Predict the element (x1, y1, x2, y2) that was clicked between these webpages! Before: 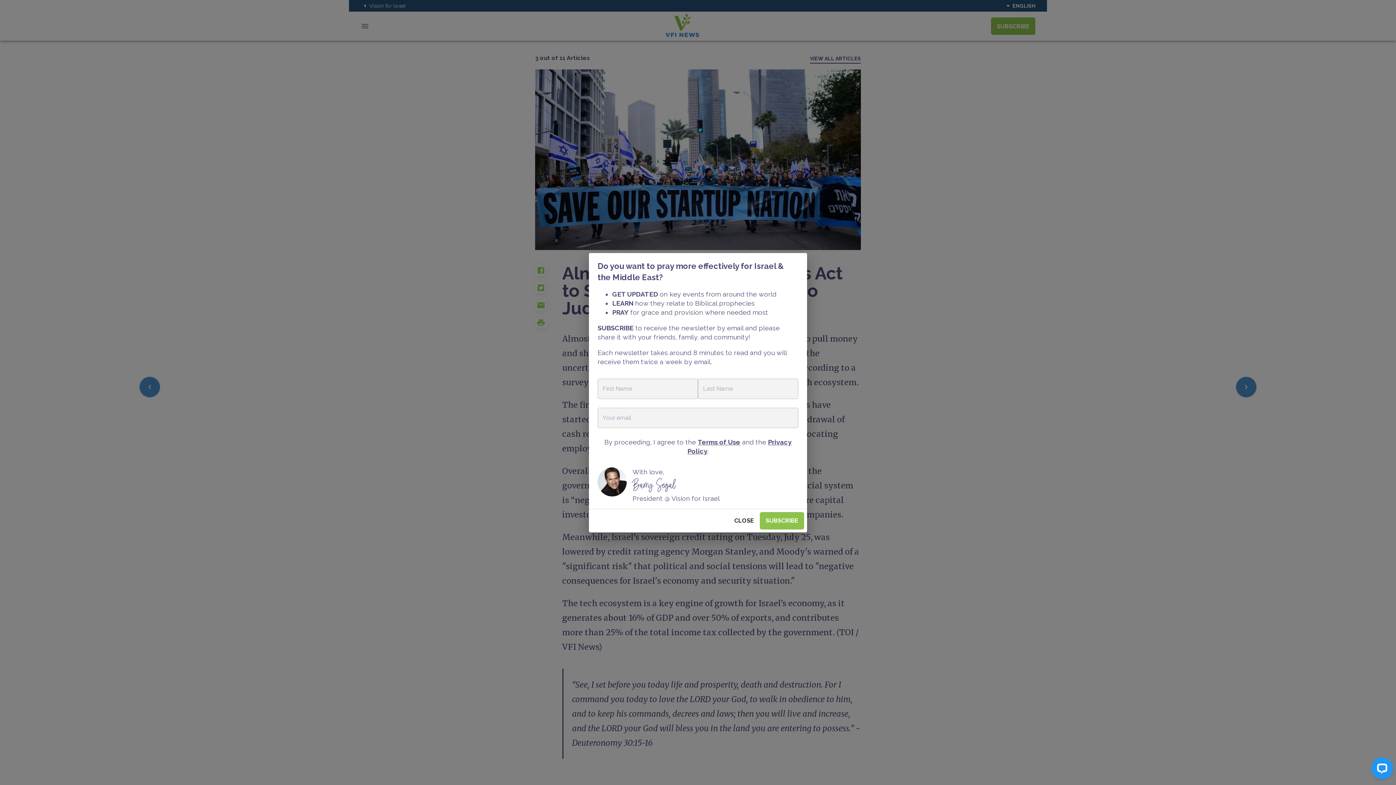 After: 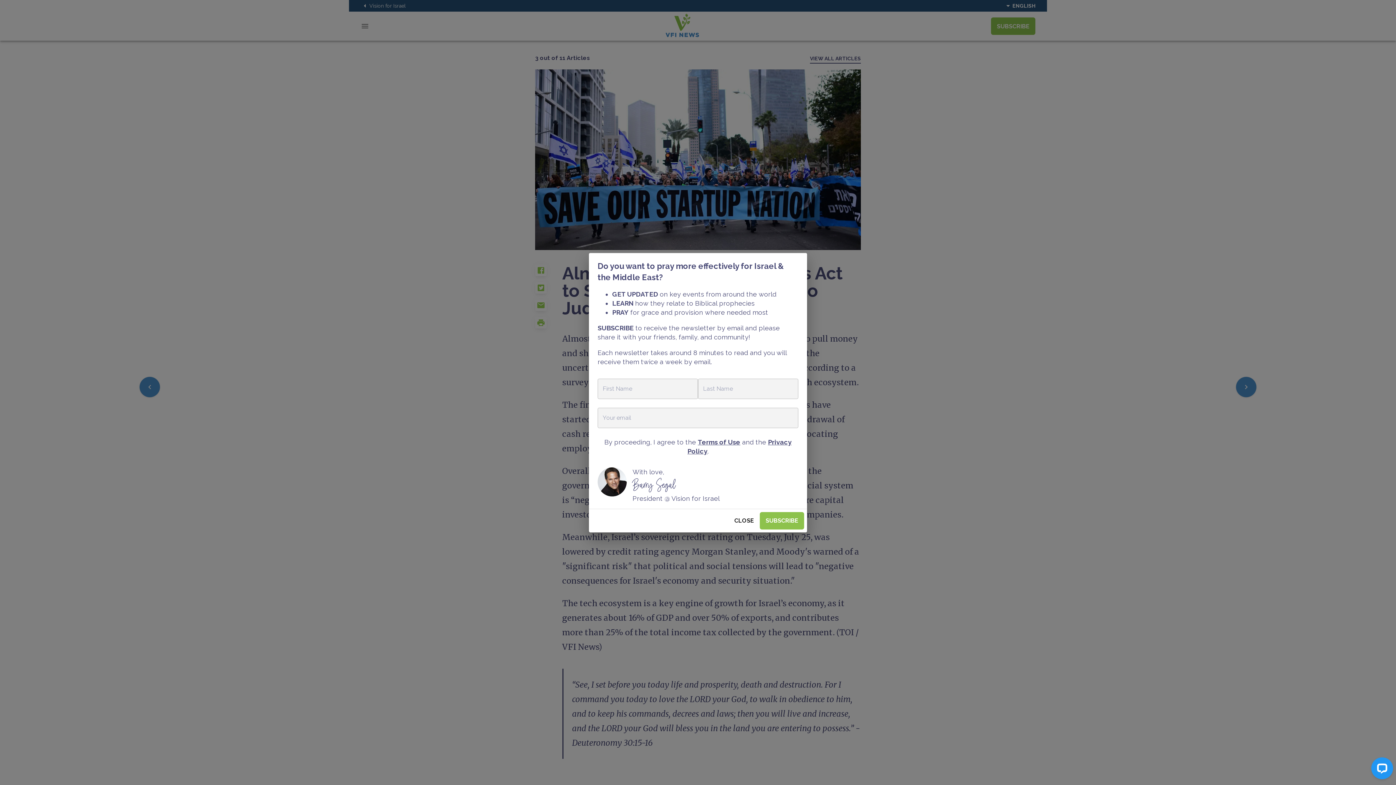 Action: bbox: (698, 438, 740, 446) label: Terms of Use